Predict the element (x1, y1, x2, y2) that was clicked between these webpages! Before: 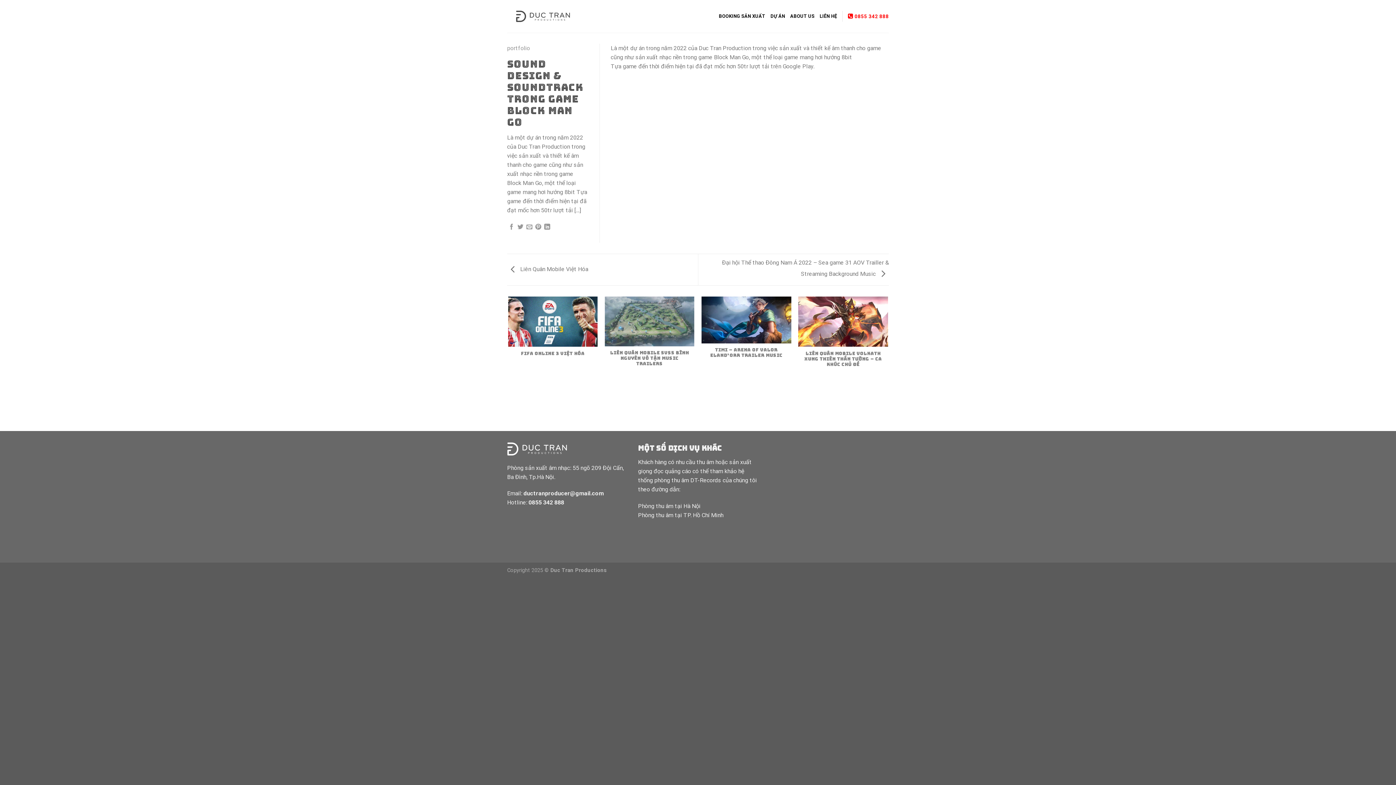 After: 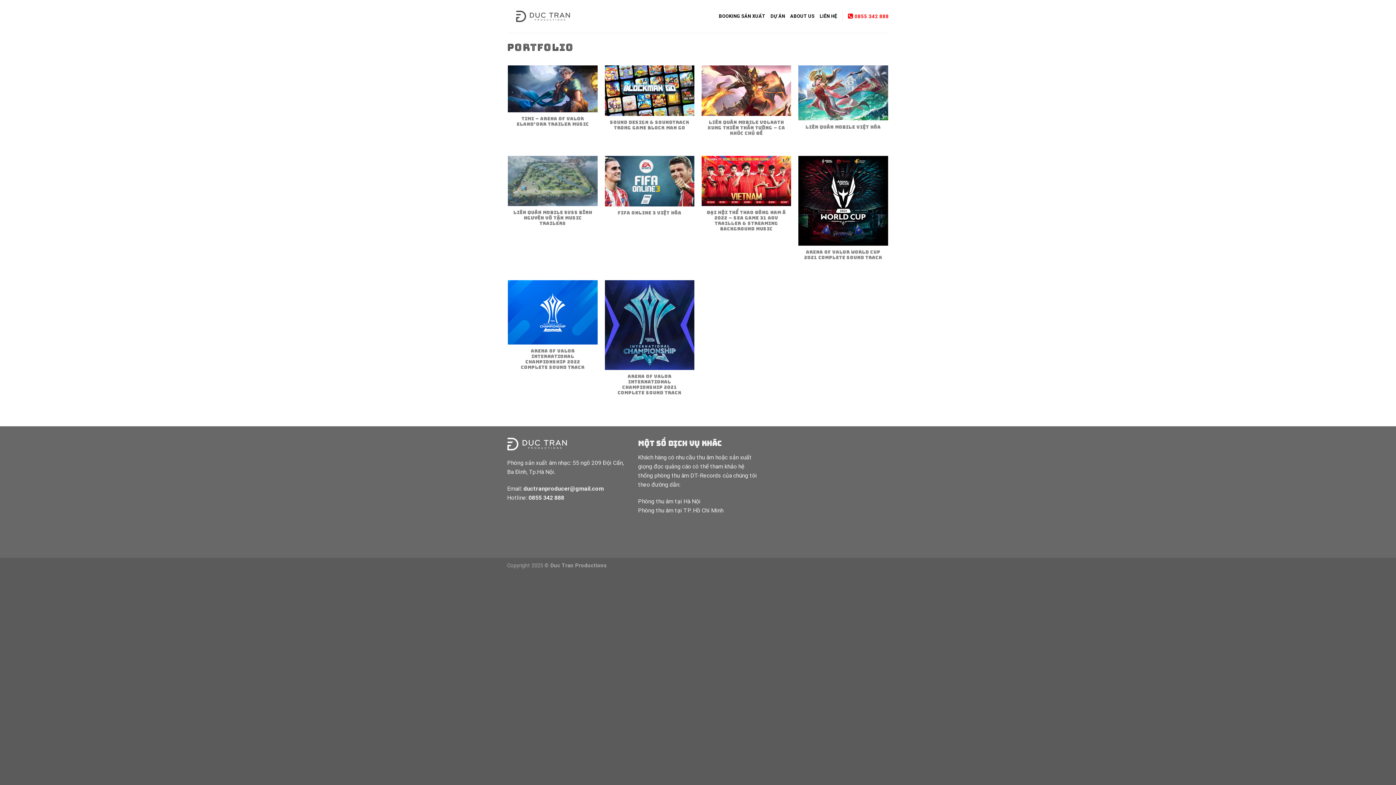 Action: label: portfolio bbox: (507, 44, 530, 51)